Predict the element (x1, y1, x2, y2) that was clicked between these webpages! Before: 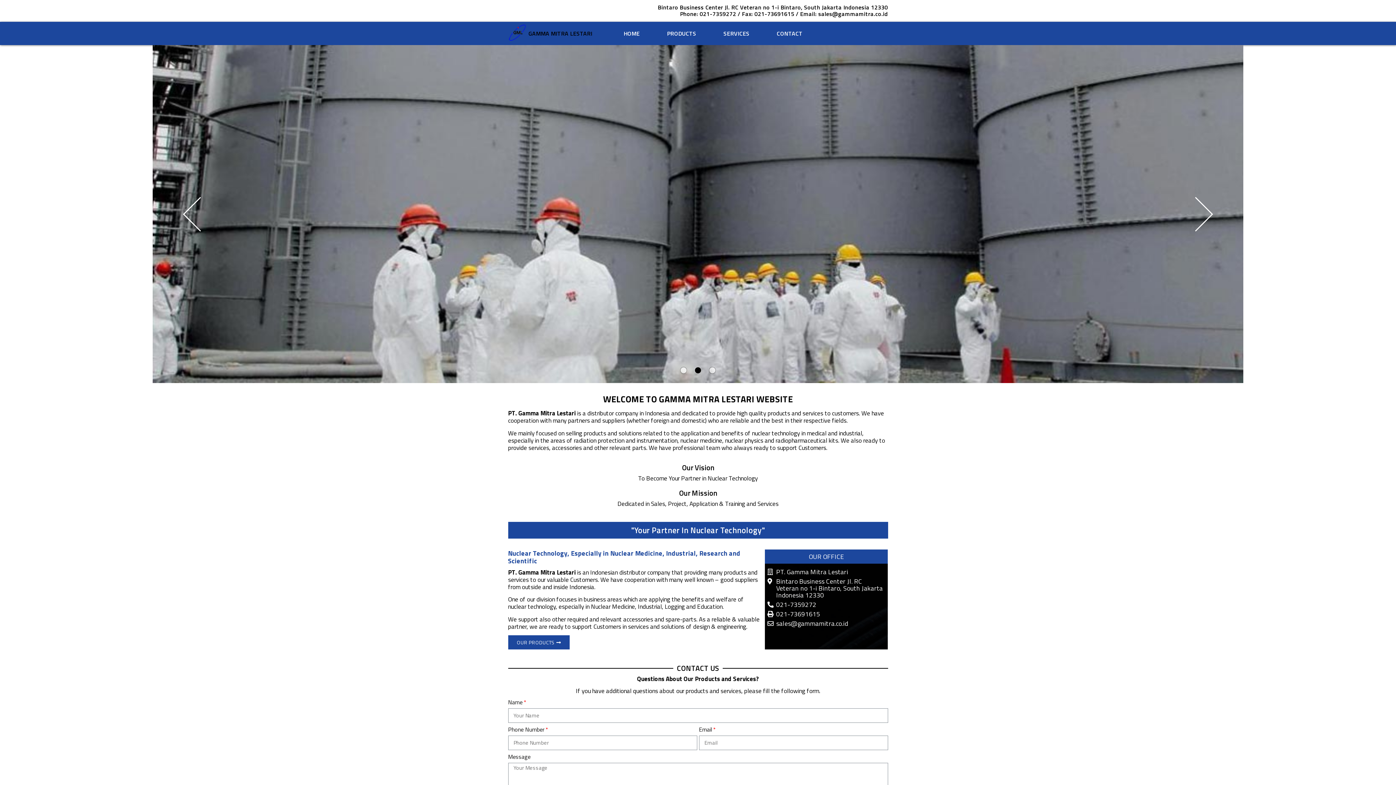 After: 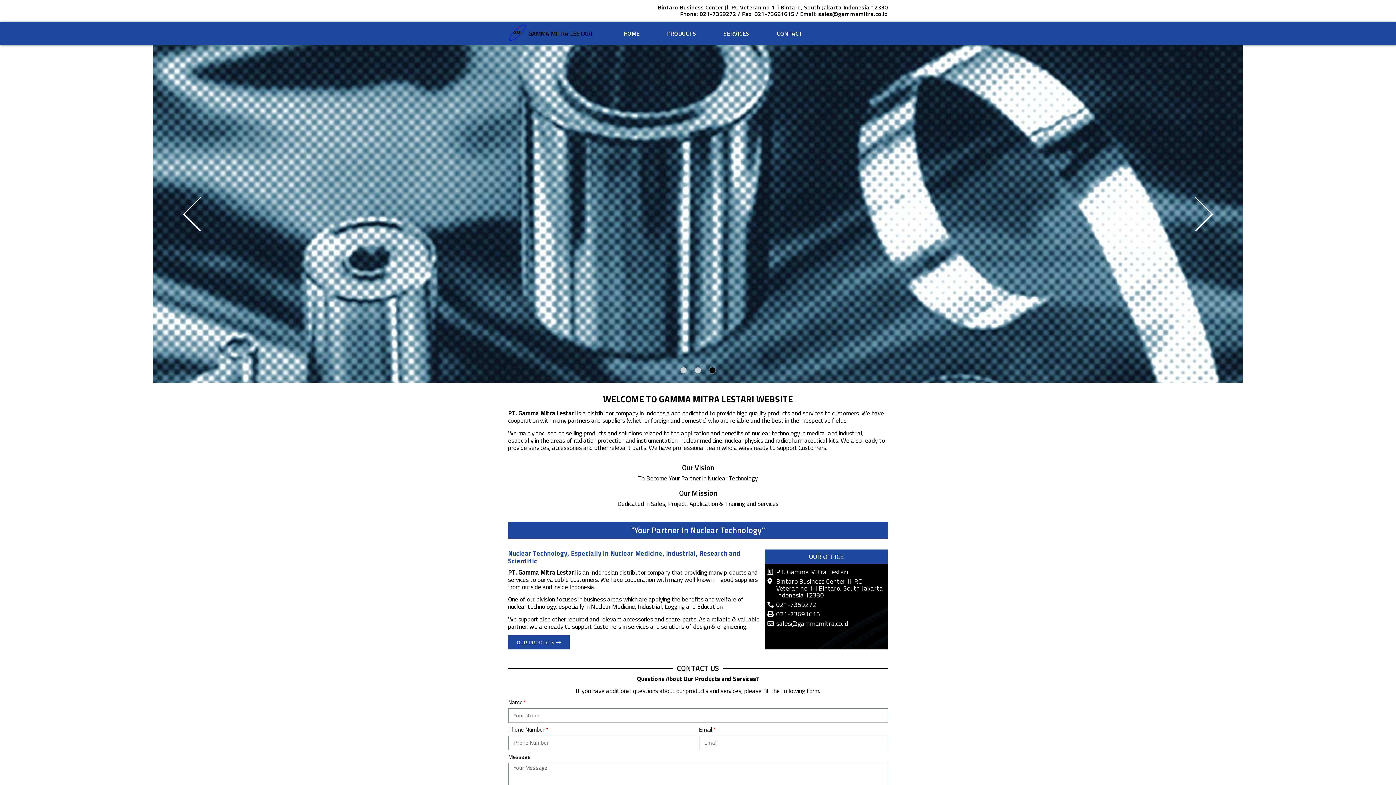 Action: label: HOME bbox: (620, 27, 643, 39)